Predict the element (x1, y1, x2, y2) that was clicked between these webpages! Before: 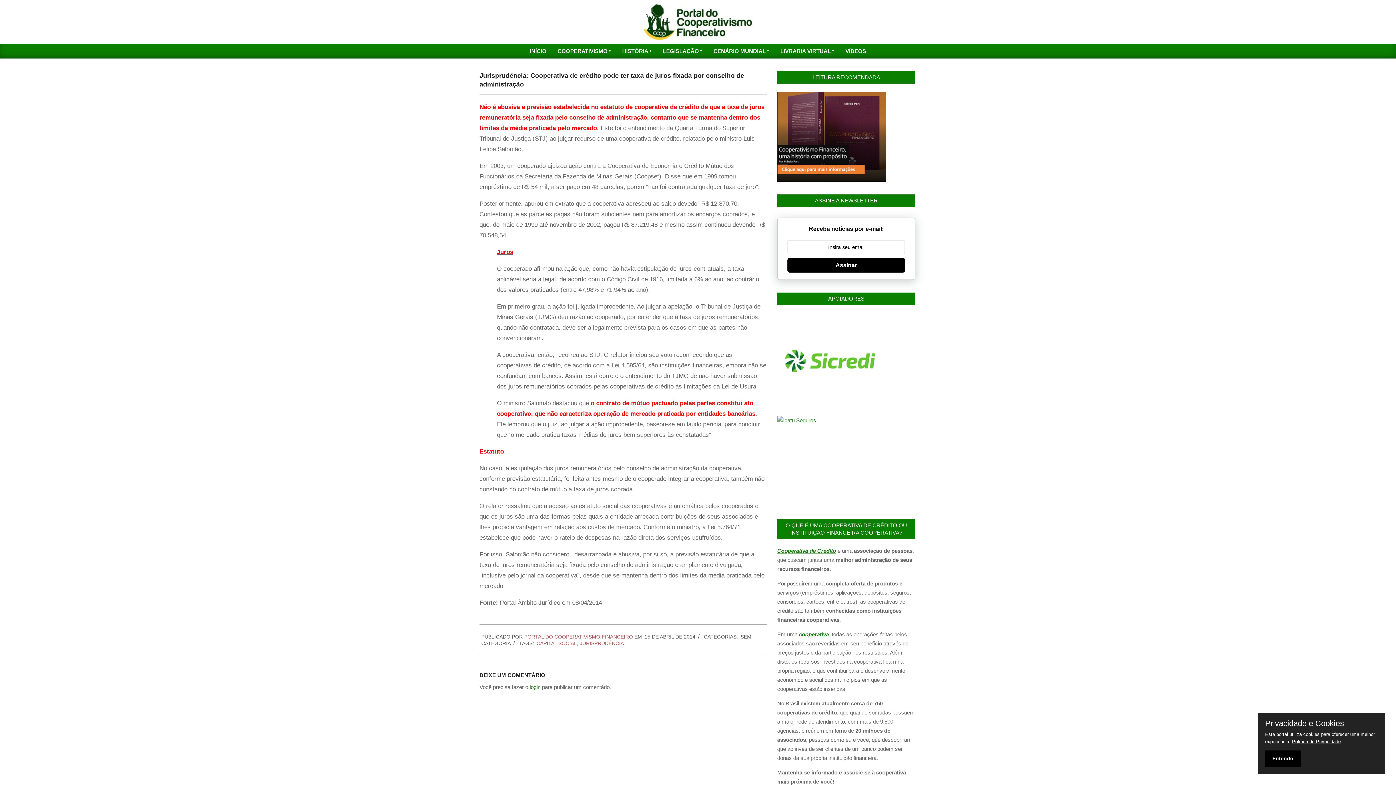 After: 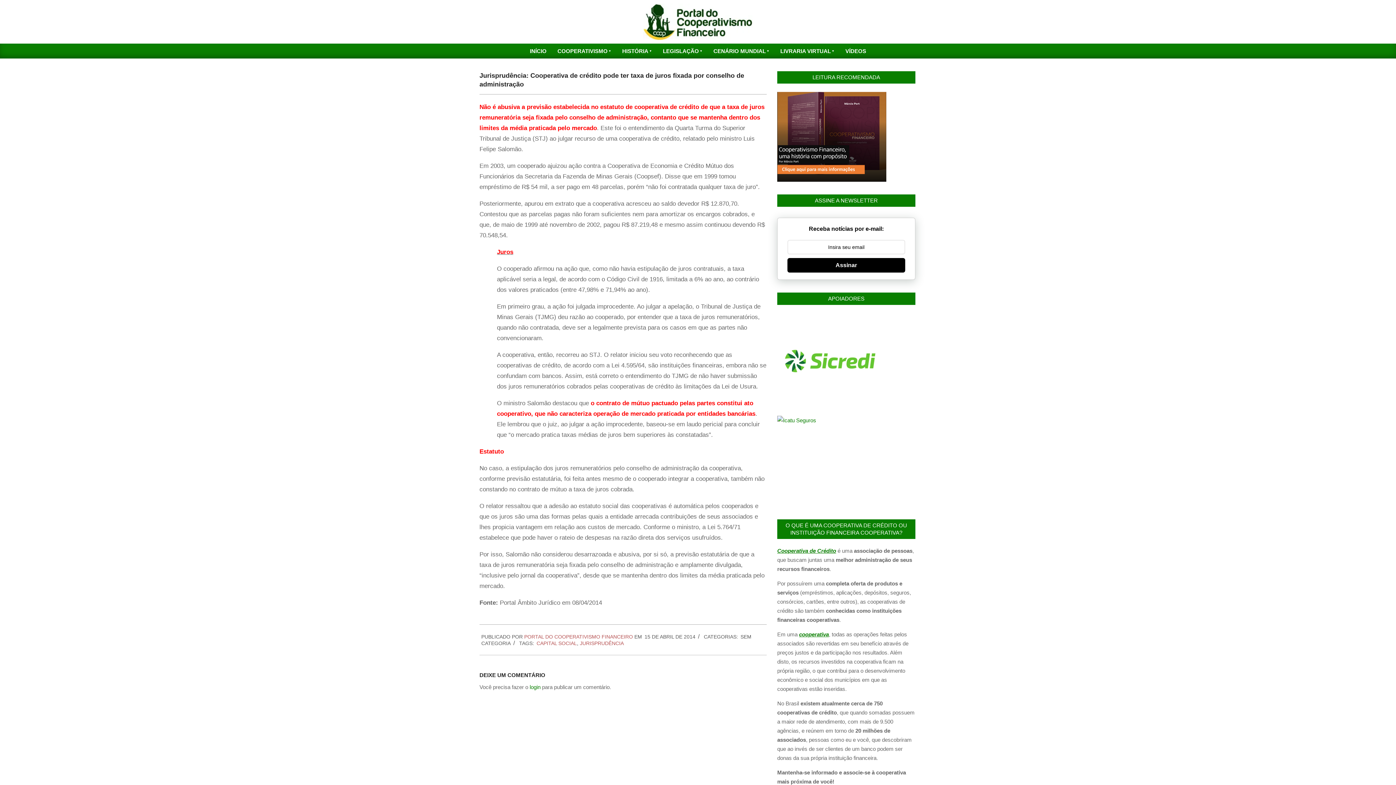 Action: bbox: (1265, 750, 1301, 767) label: Entendo